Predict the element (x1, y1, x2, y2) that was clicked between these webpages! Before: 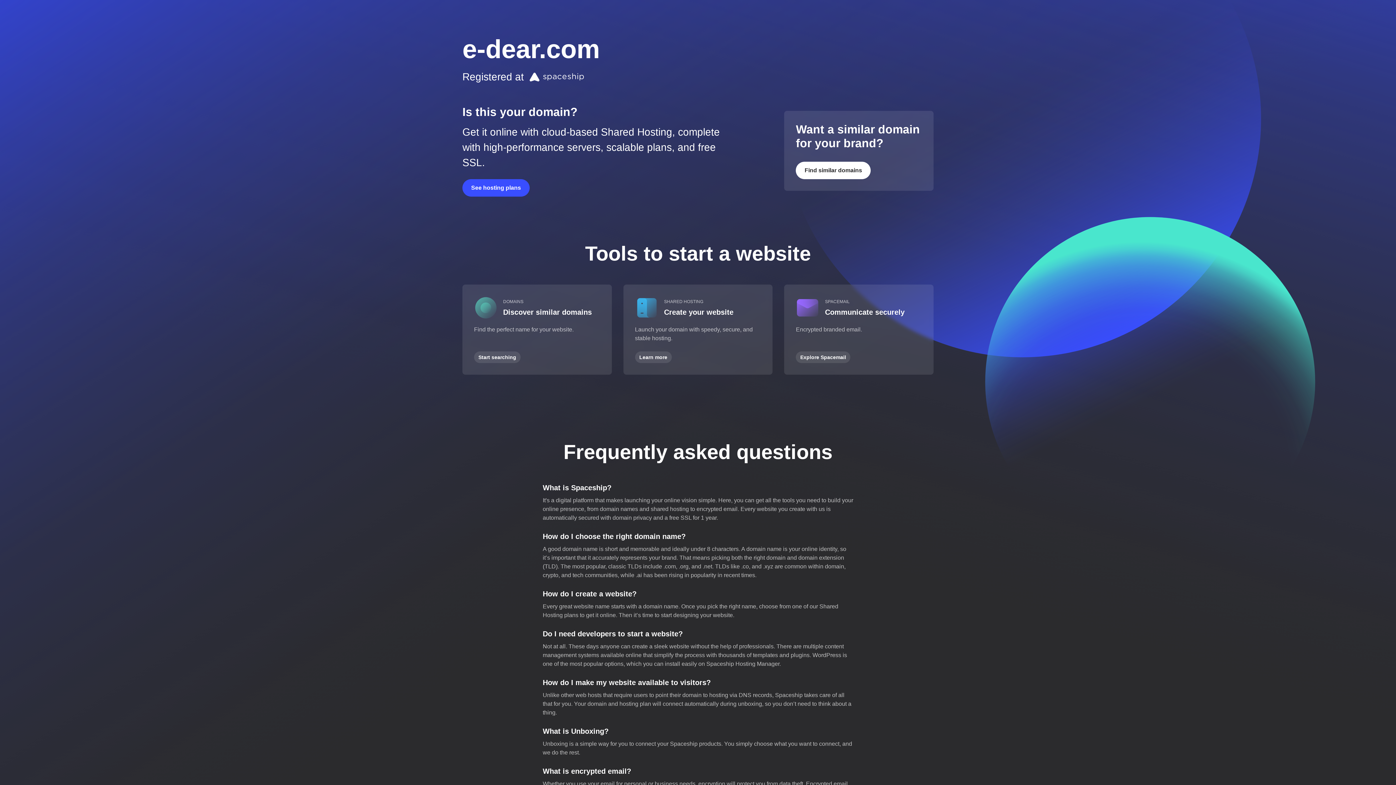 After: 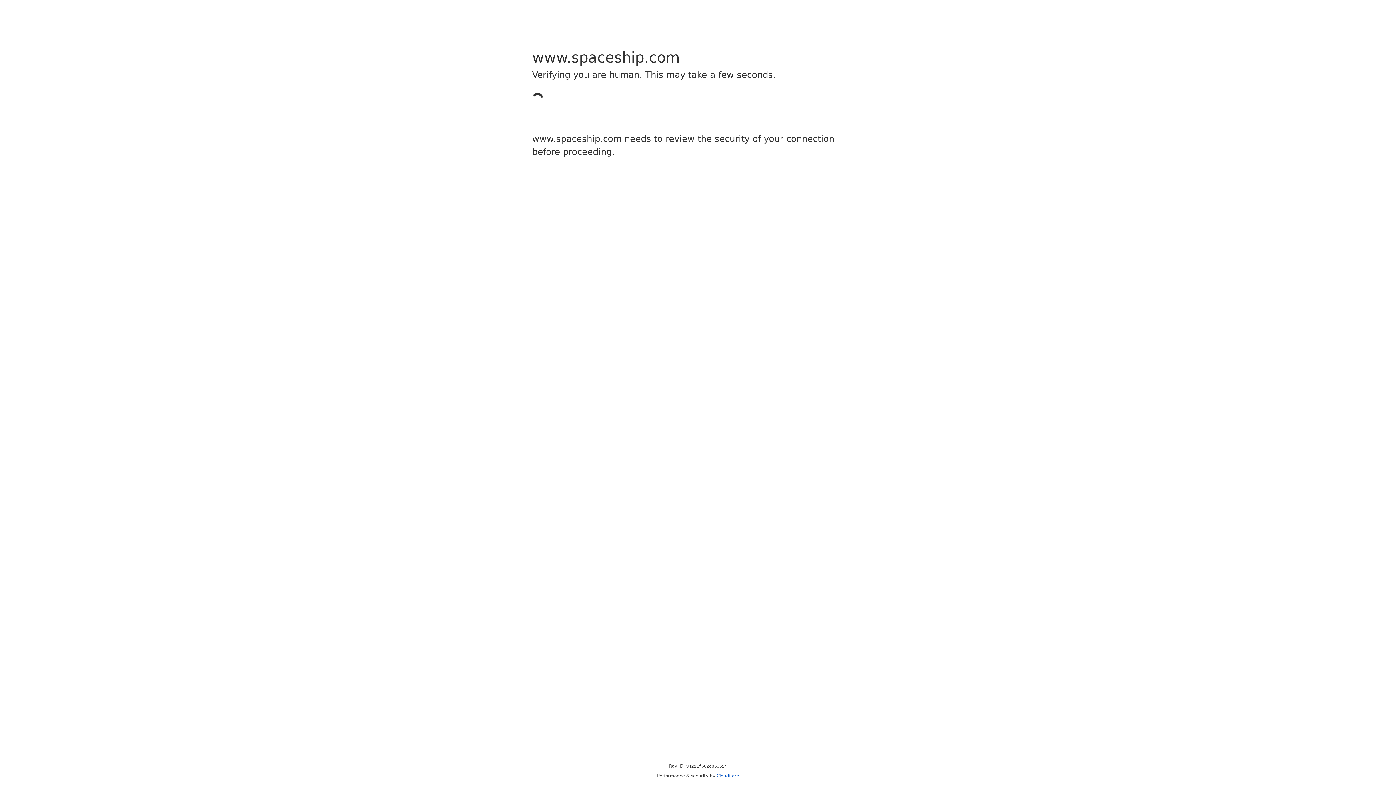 Action: bbox: (635, 351, 671, 363) label: Learn more